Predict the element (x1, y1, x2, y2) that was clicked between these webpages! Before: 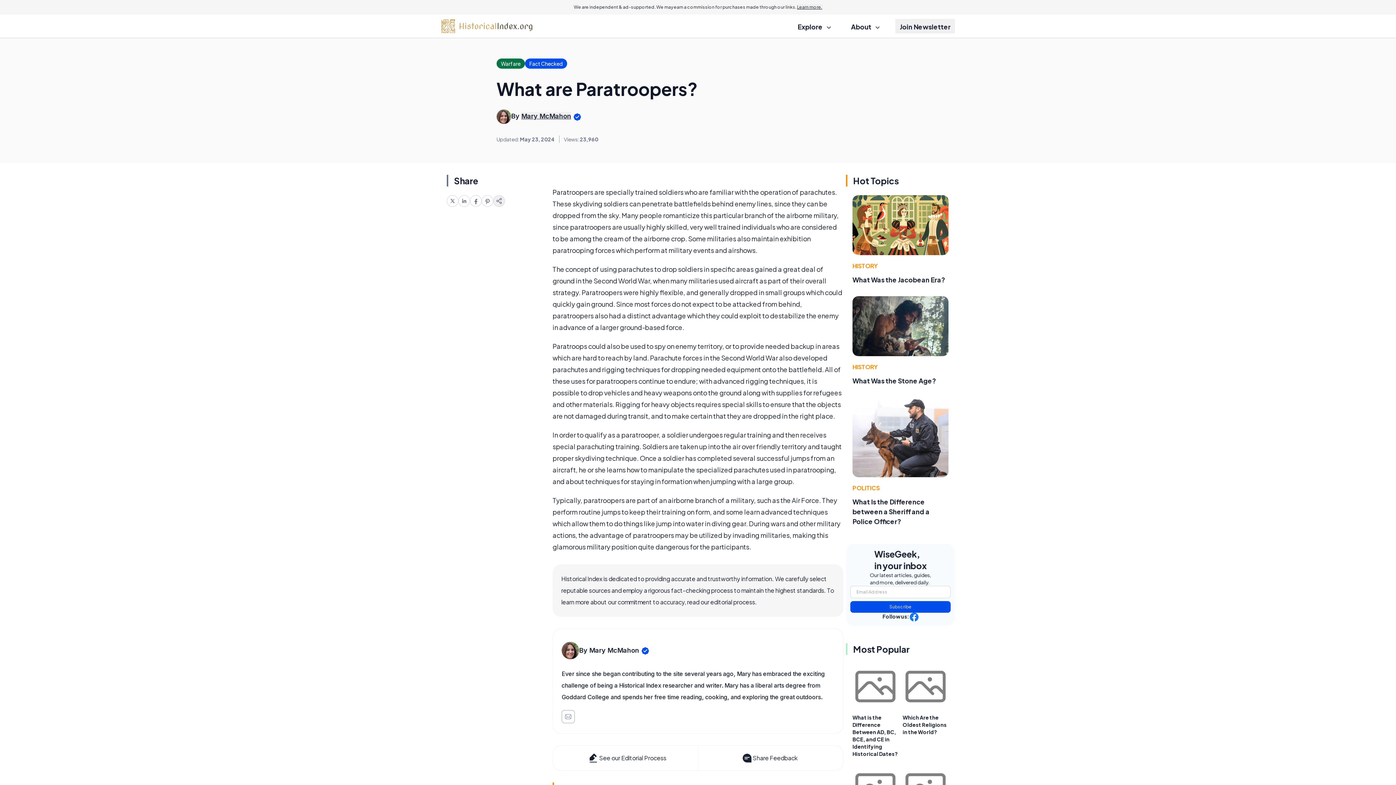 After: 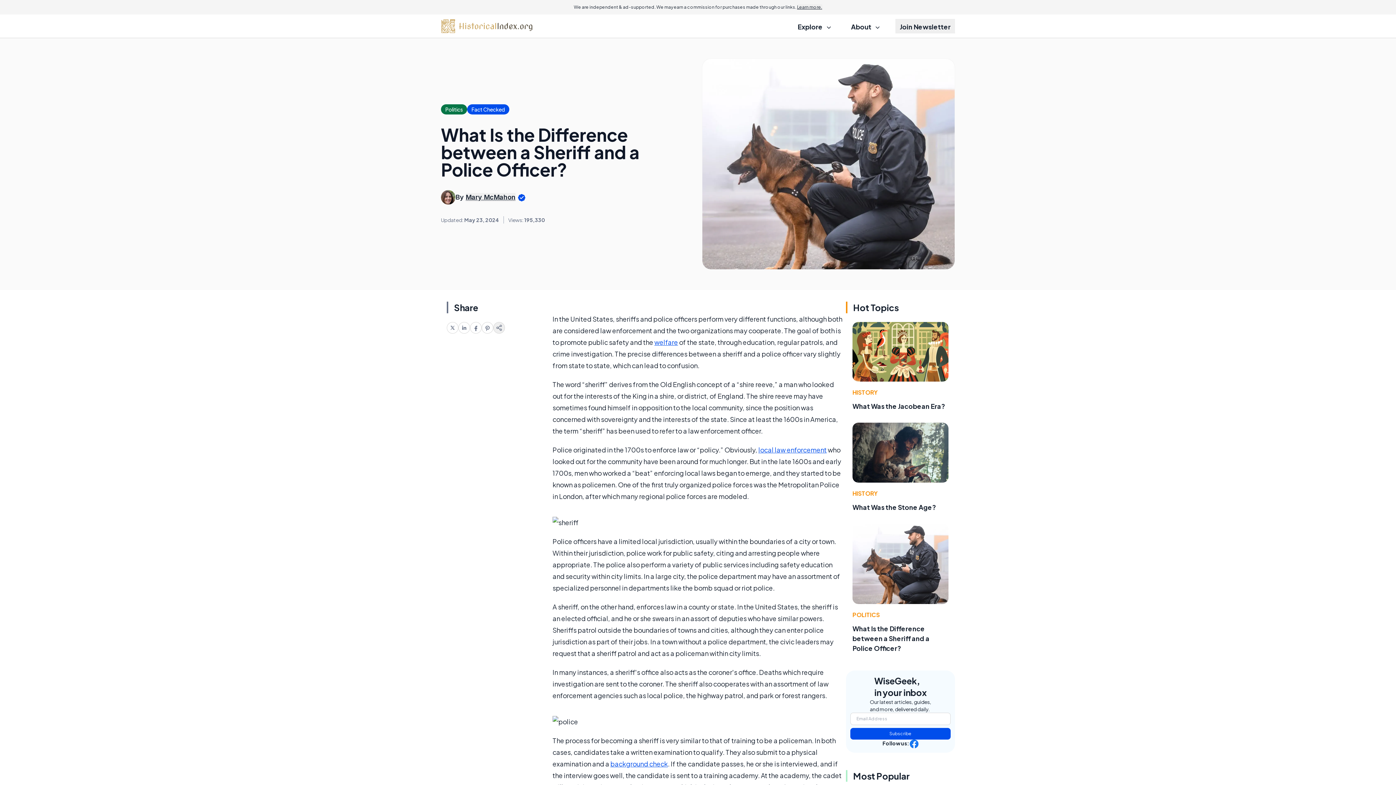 Action: bbox: (852, 397, 948, 477)